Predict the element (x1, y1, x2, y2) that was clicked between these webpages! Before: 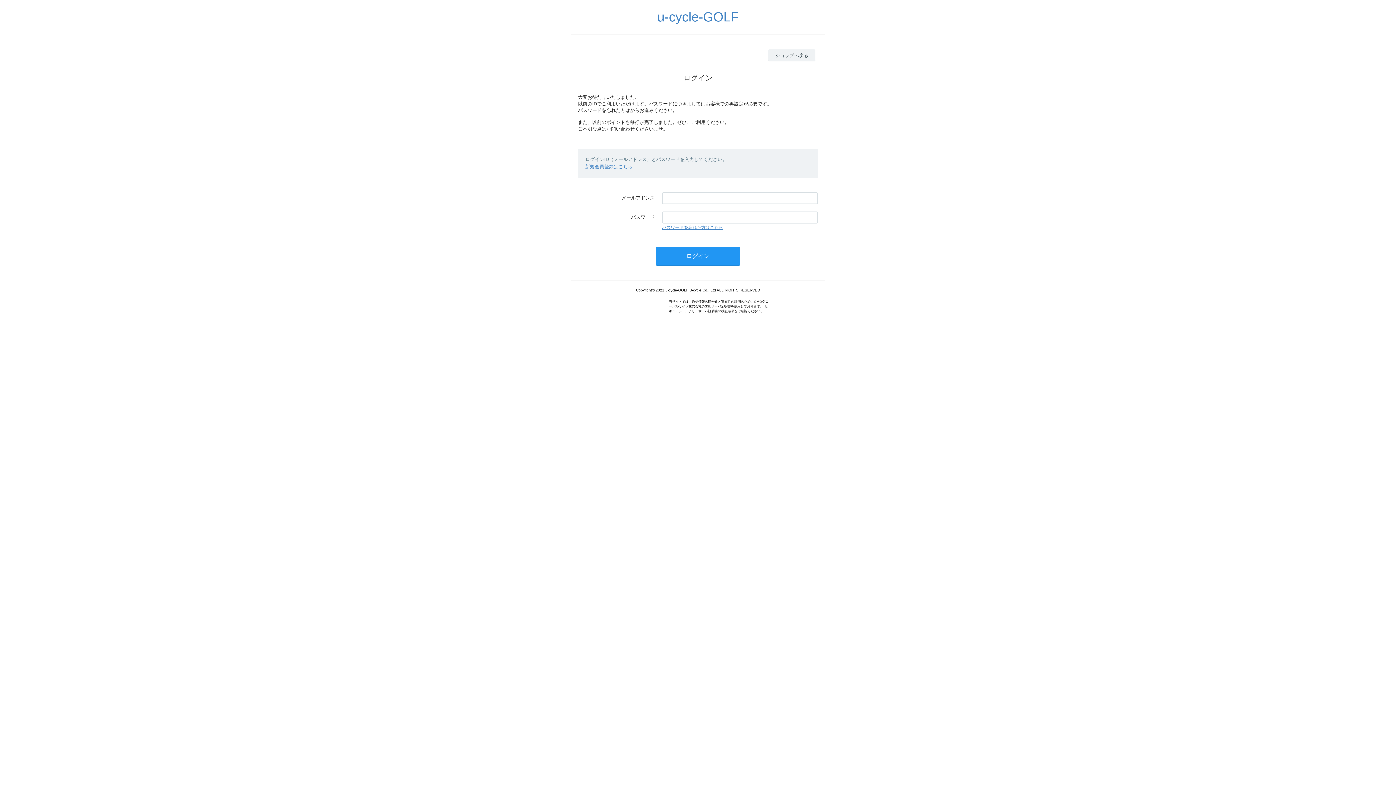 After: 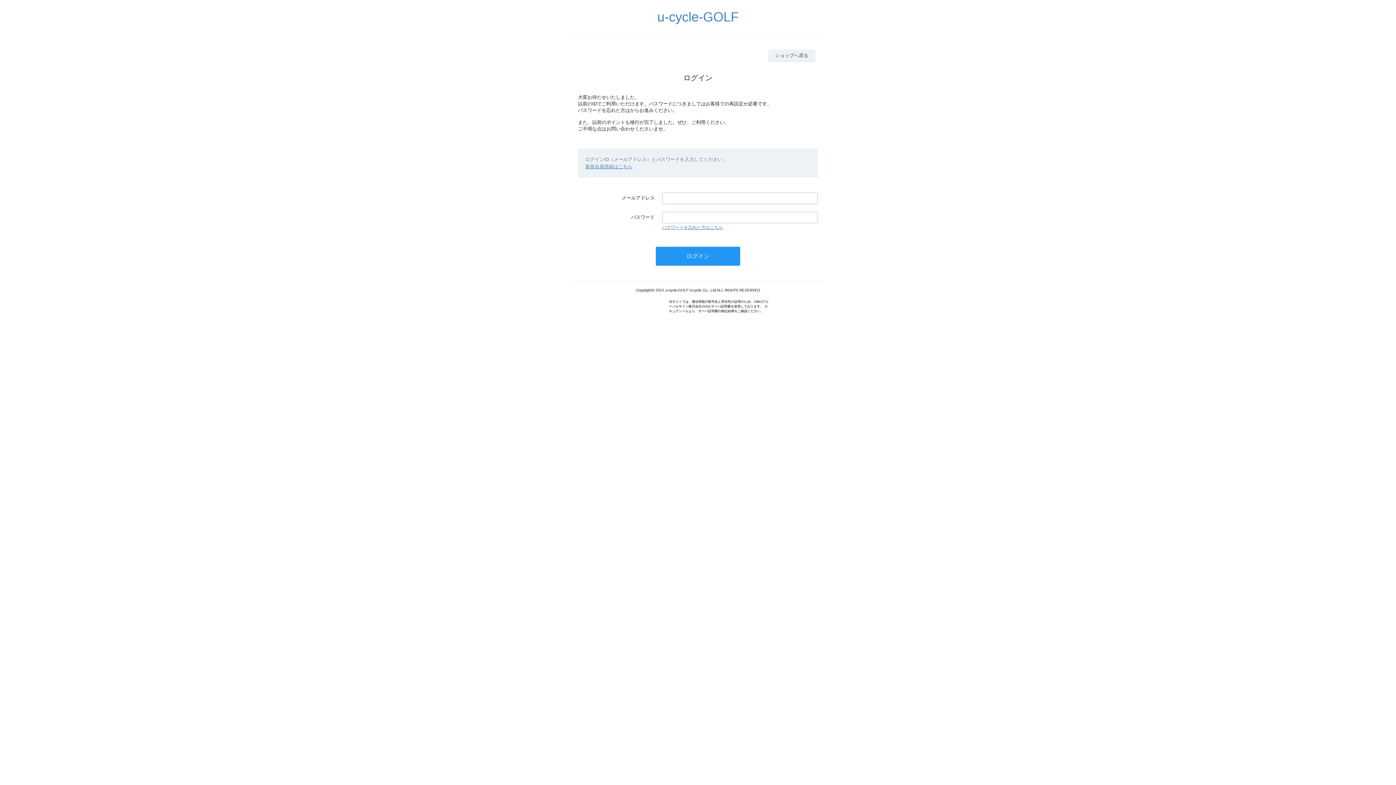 Action: label: パスワードを忘れた方はこちら bbox: (662, 225, 723, 230)